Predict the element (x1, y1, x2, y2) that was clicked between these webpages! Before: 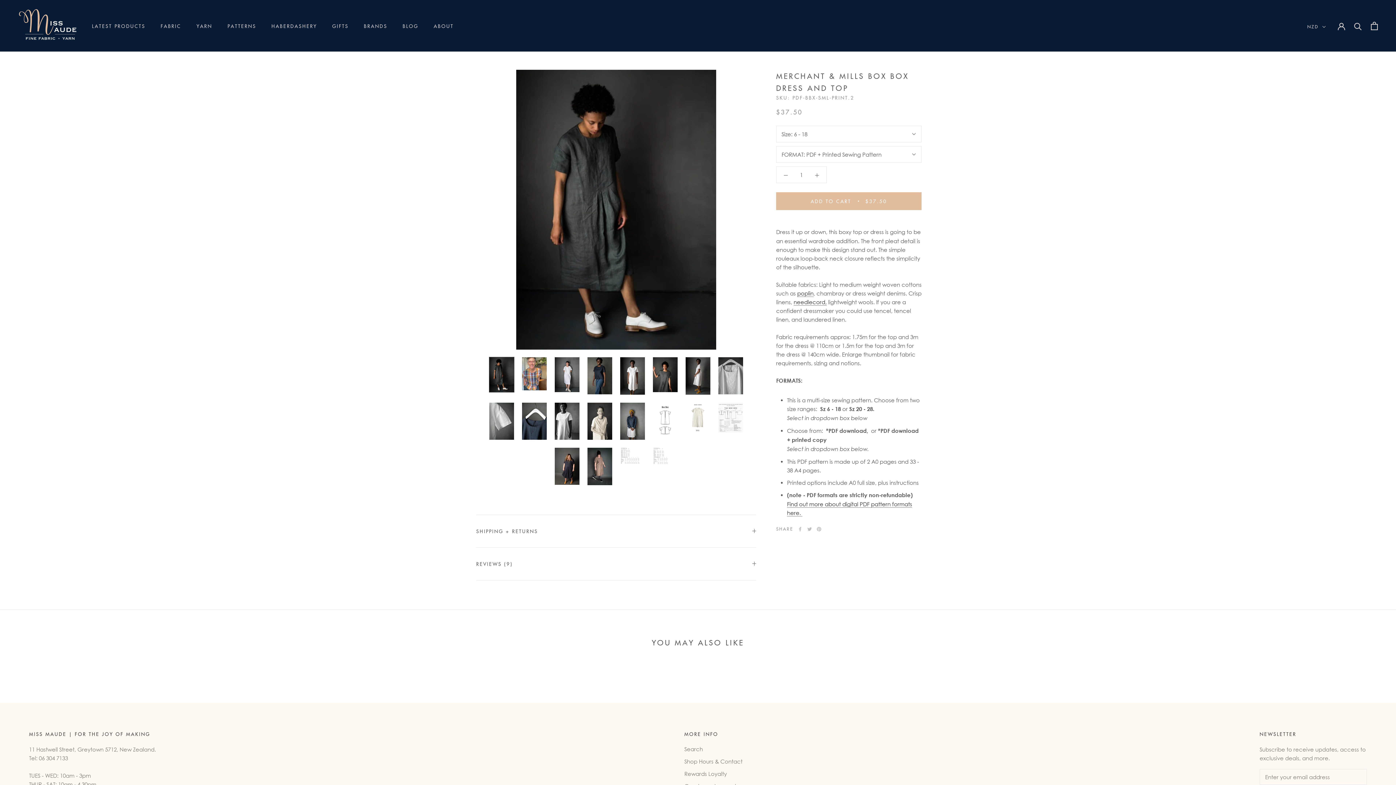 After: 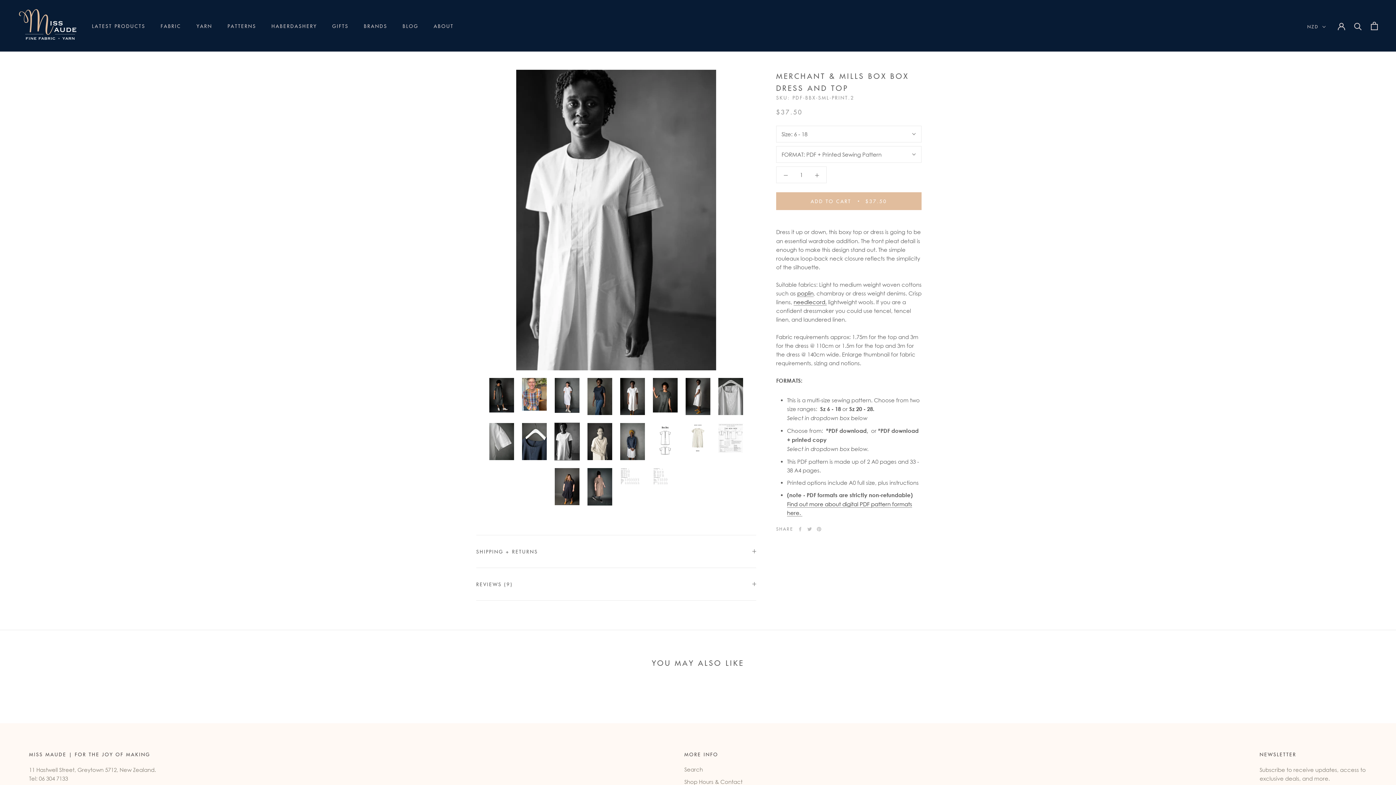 Action: bbox: (554, 402, 580, 440)